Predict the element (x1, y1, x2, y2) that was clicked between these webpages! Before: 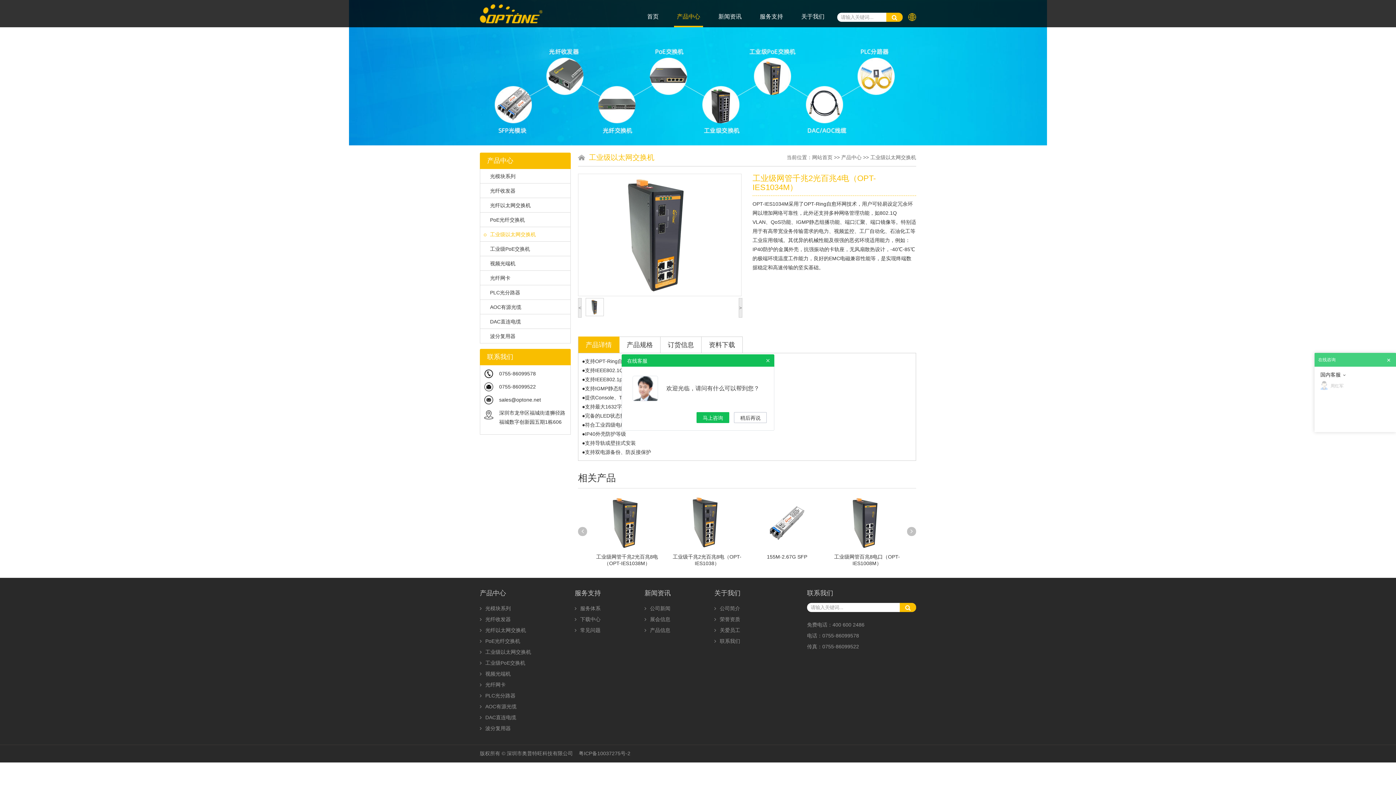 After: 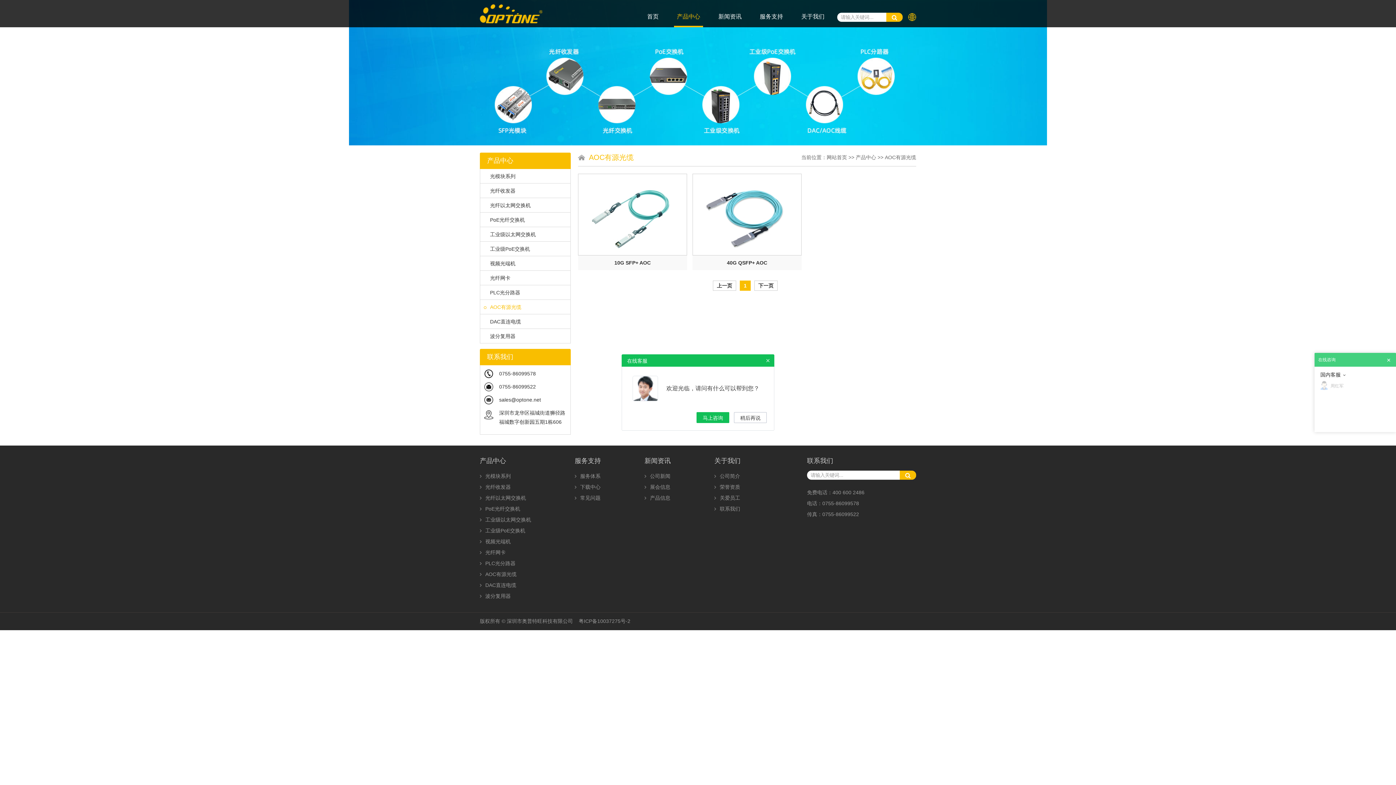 Action: bbox: (480, 300, 521, 314) label: AOC有源光缆